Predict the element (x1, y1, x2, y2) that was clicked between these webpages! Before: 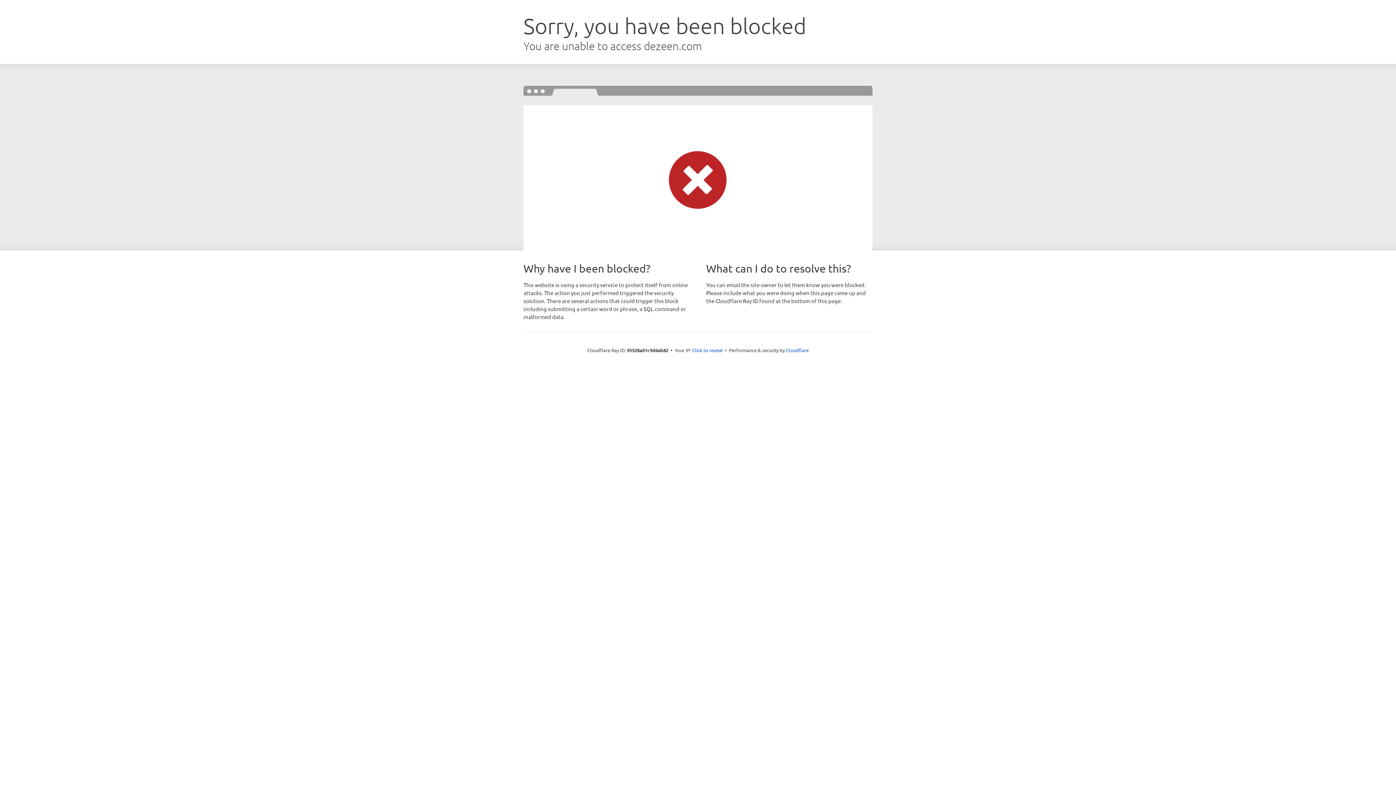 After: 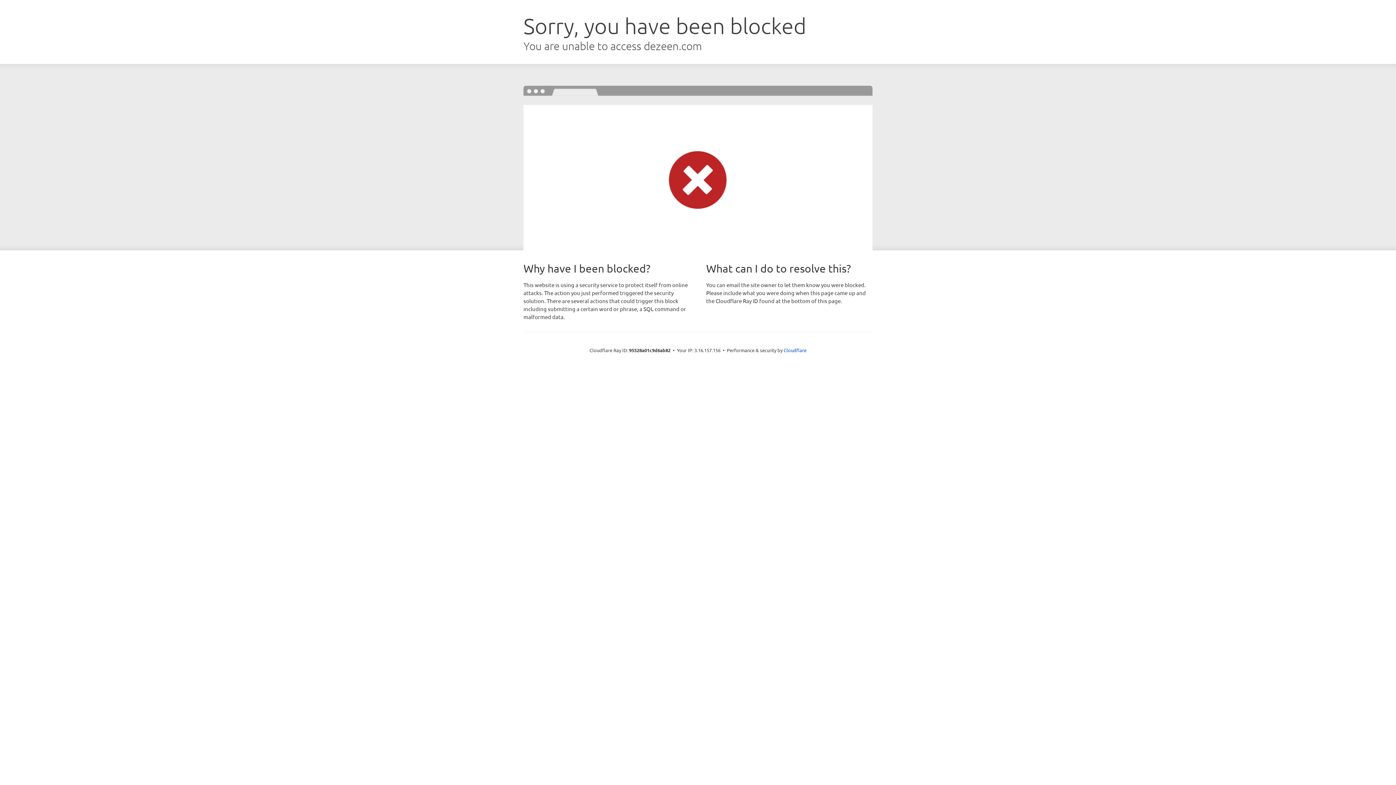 Action: label: Click to reveal bbox: (692, 346, 722, 353)